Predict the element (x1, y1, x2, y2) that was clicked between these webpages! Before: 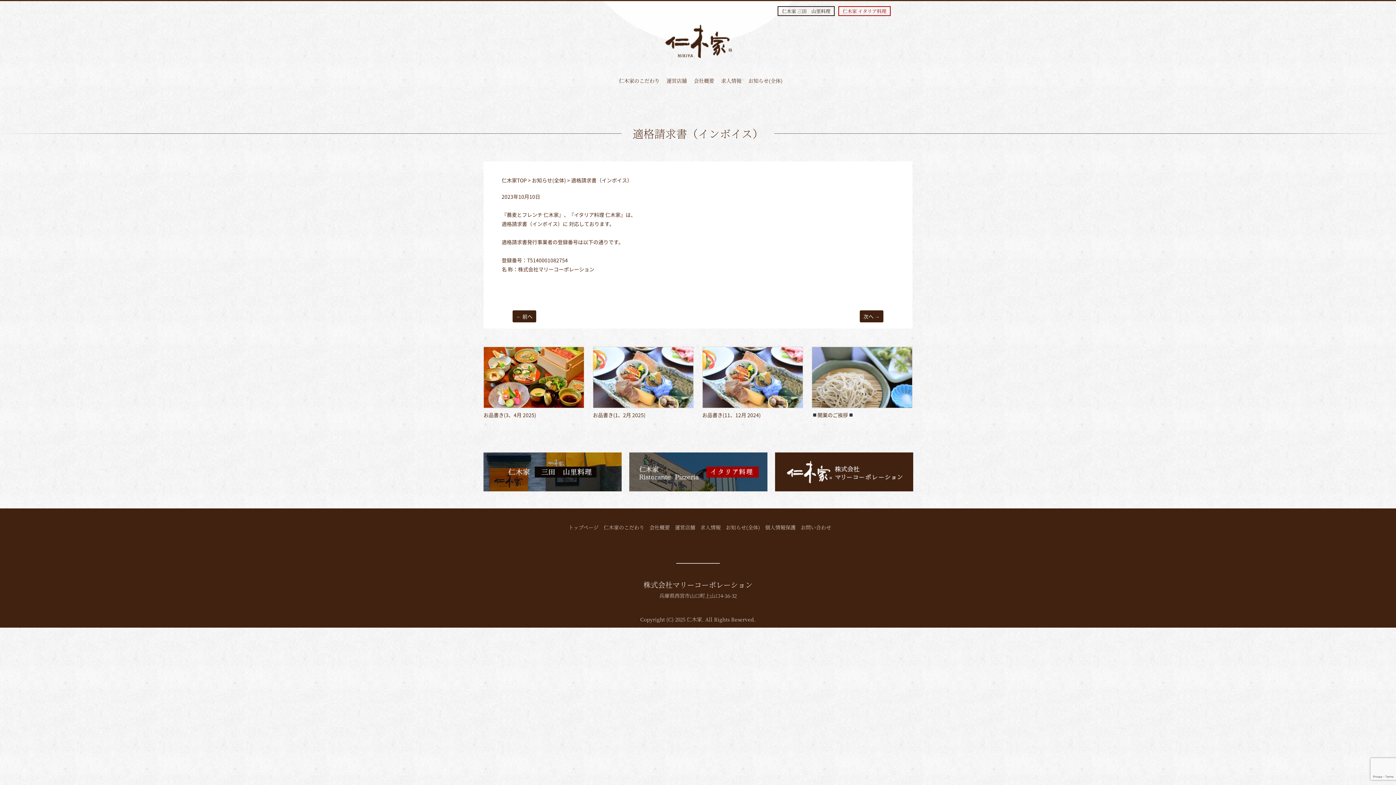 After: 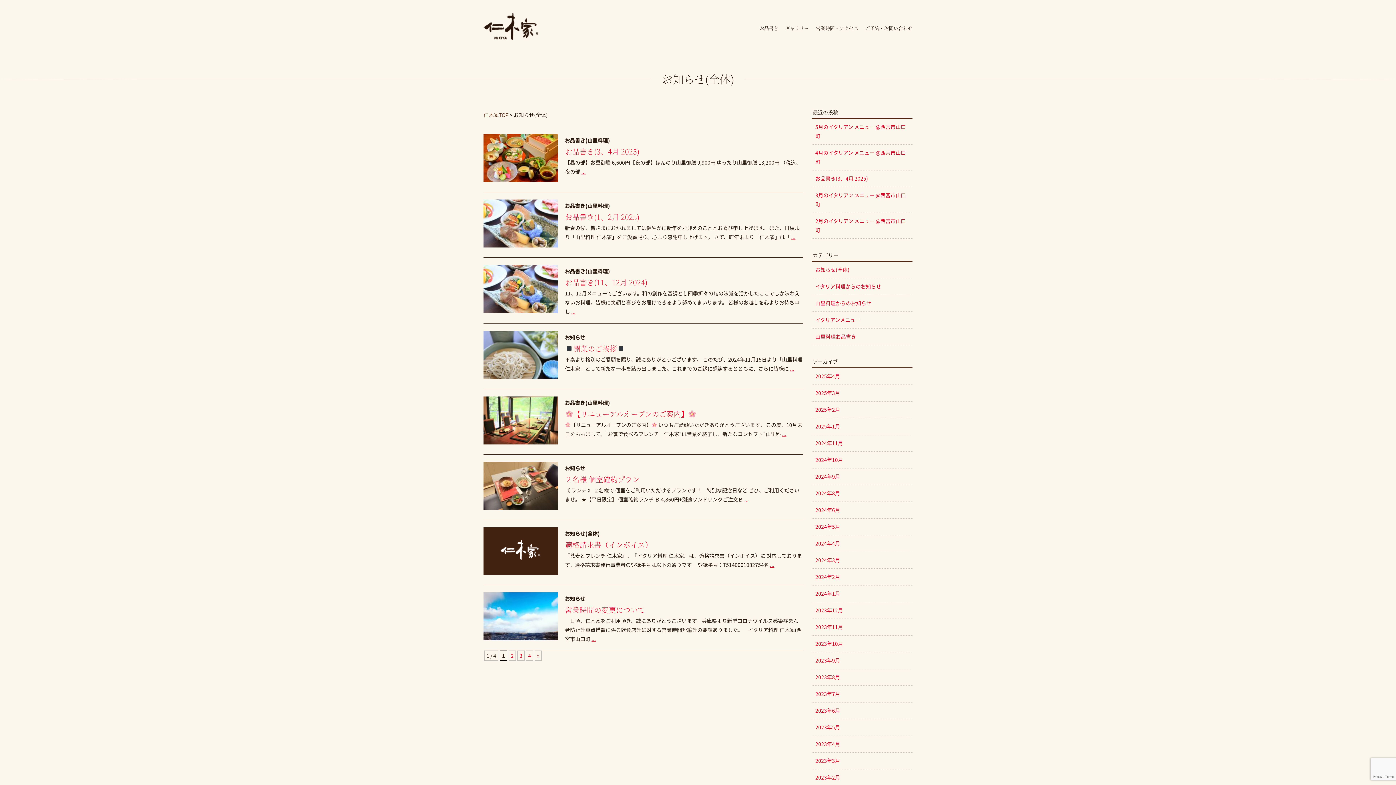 Action: label: お知らせ(全体) bbox: (532, 176, 566, 184)